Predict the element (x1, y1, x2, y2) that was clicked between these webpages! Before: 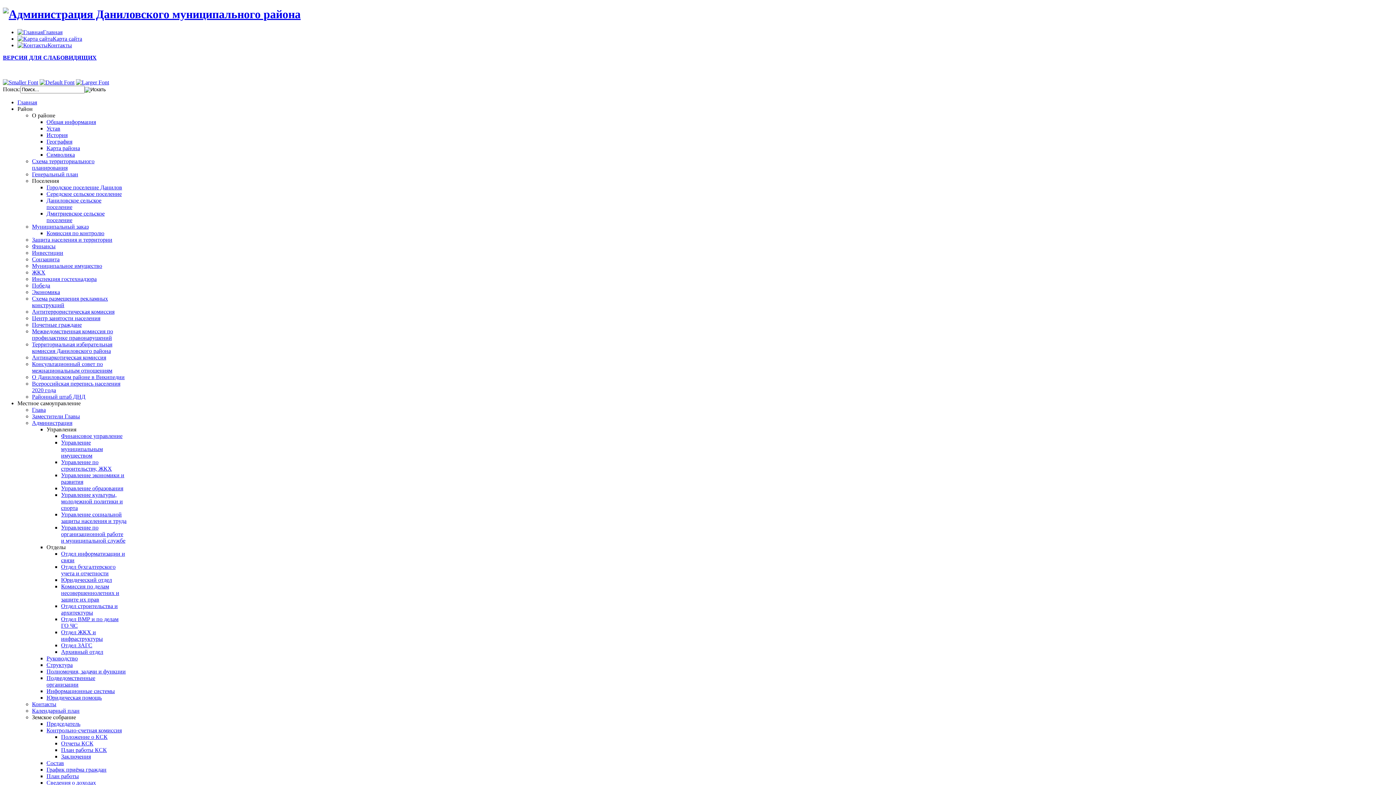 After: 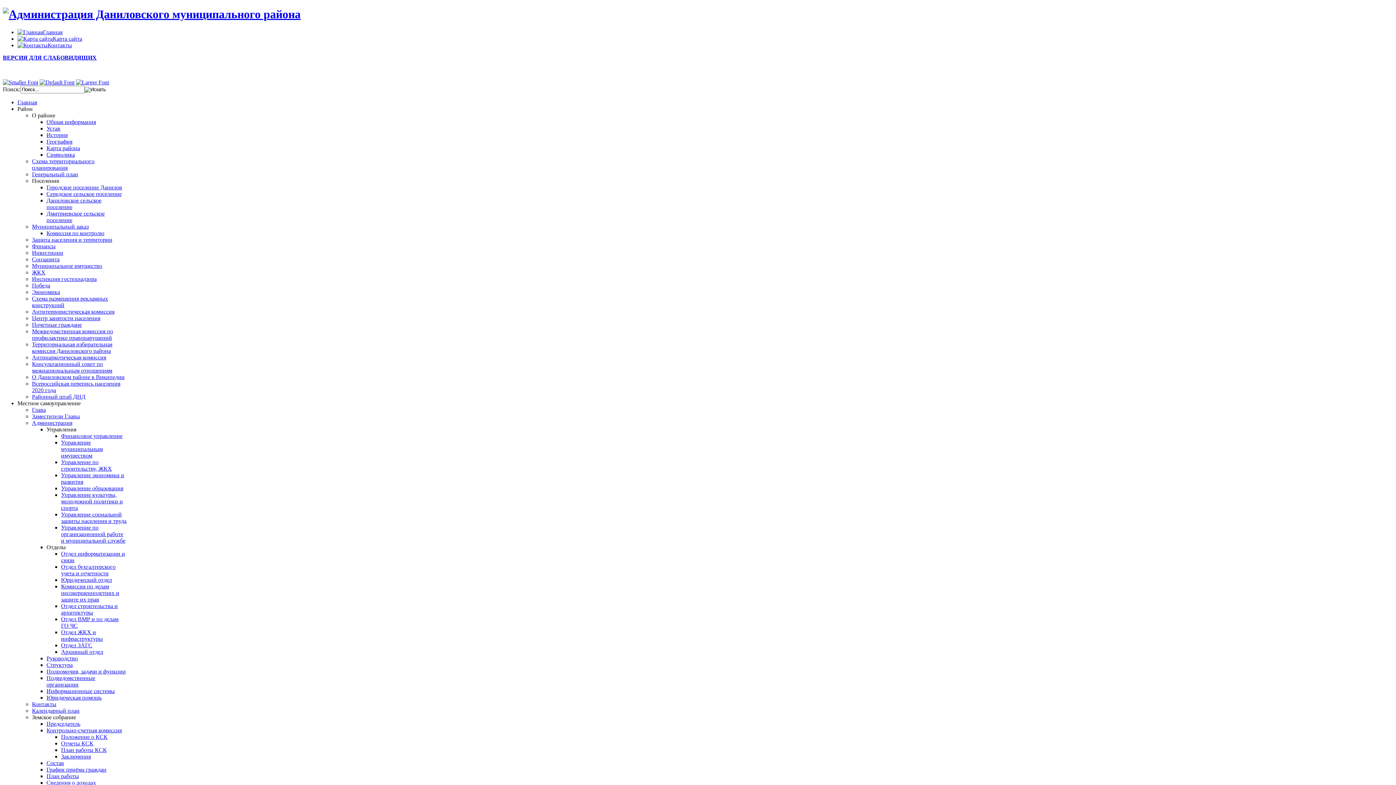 Action: bbox: (46, 675, 95, 687) label: Подведомственные организации